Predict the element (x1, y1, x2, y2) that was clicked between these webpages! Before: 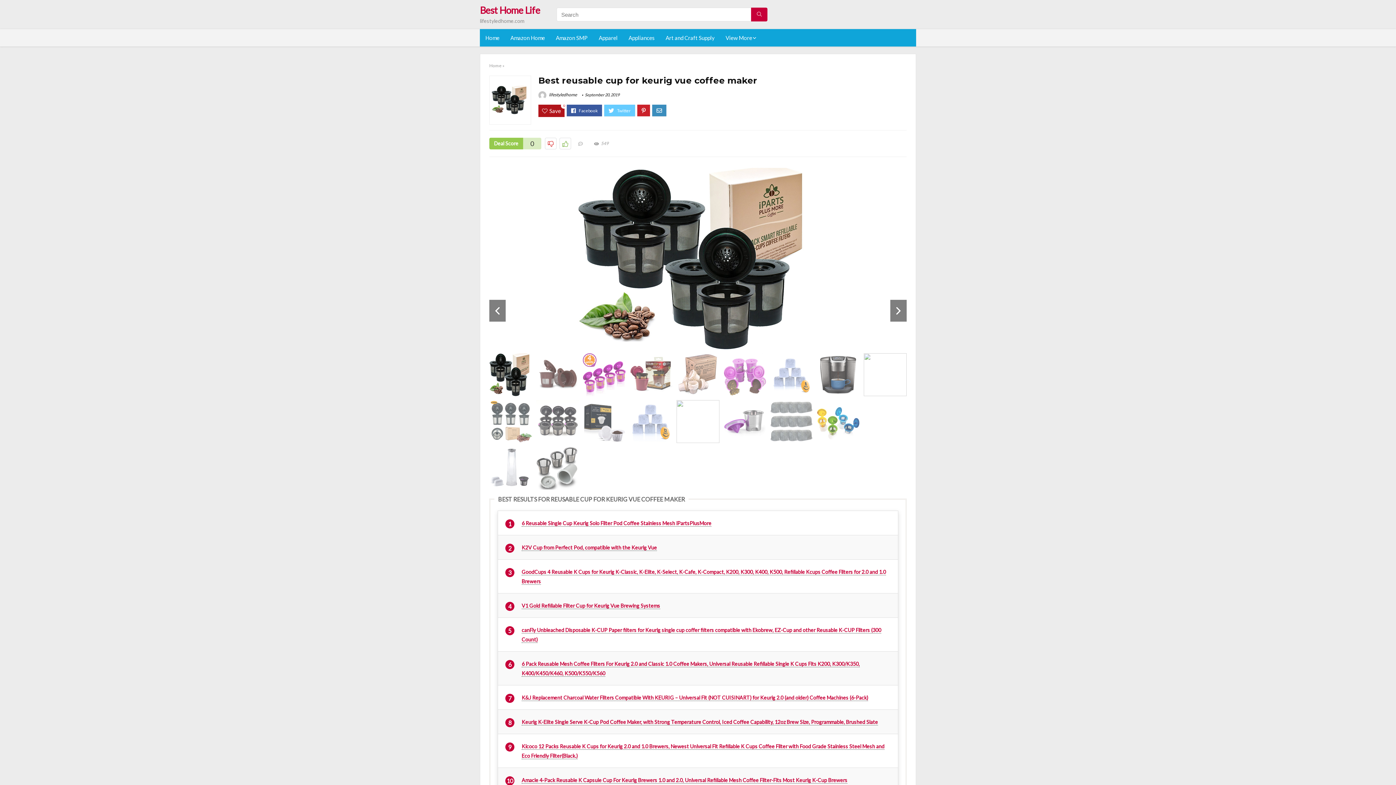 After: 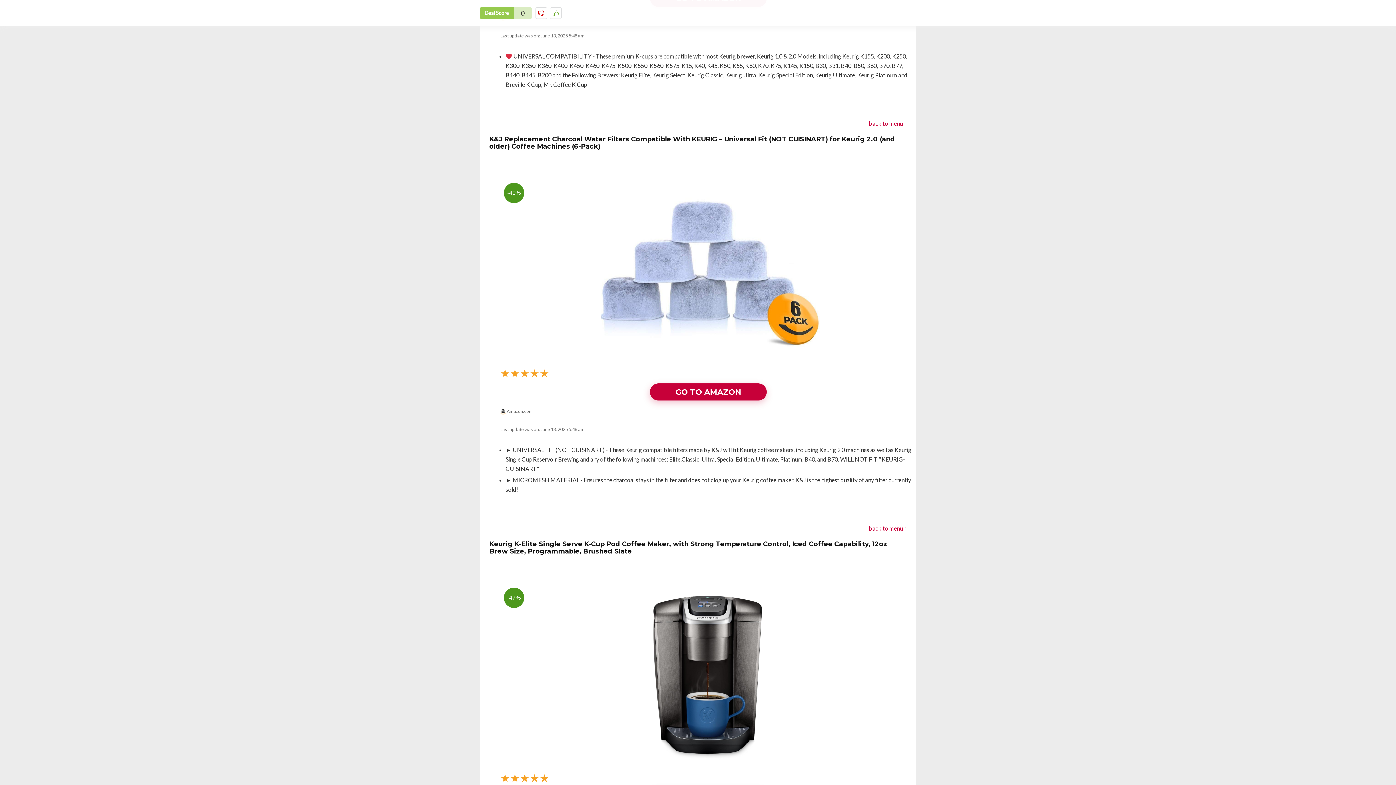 Action: bbox: (521, 719, 878, 725) label: Keurig K-Elite Single Serve K-Cup Pod Coffee Maker, with Strong Temperature Control, Iced Coffee Capability, 12oz Brew Size, Programmable, Brushed Slate